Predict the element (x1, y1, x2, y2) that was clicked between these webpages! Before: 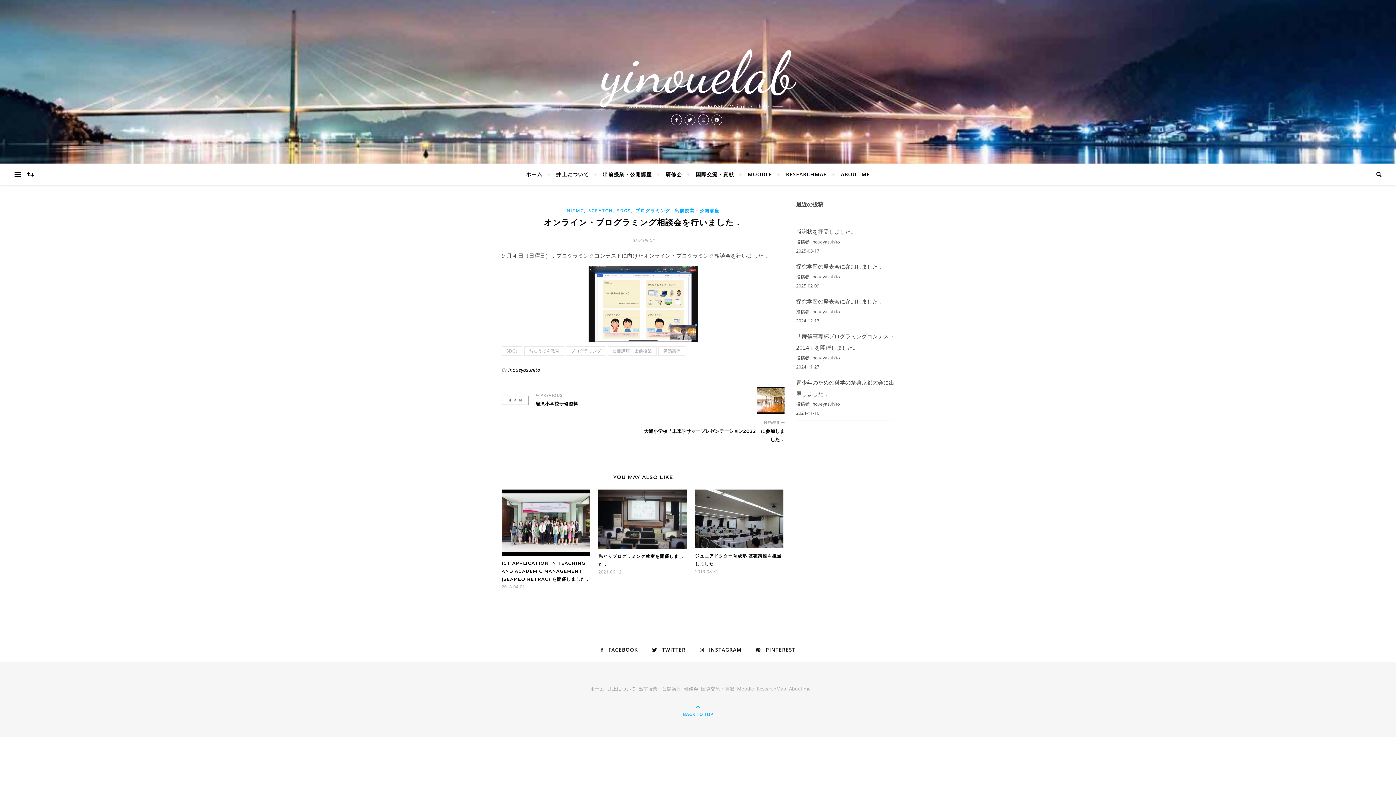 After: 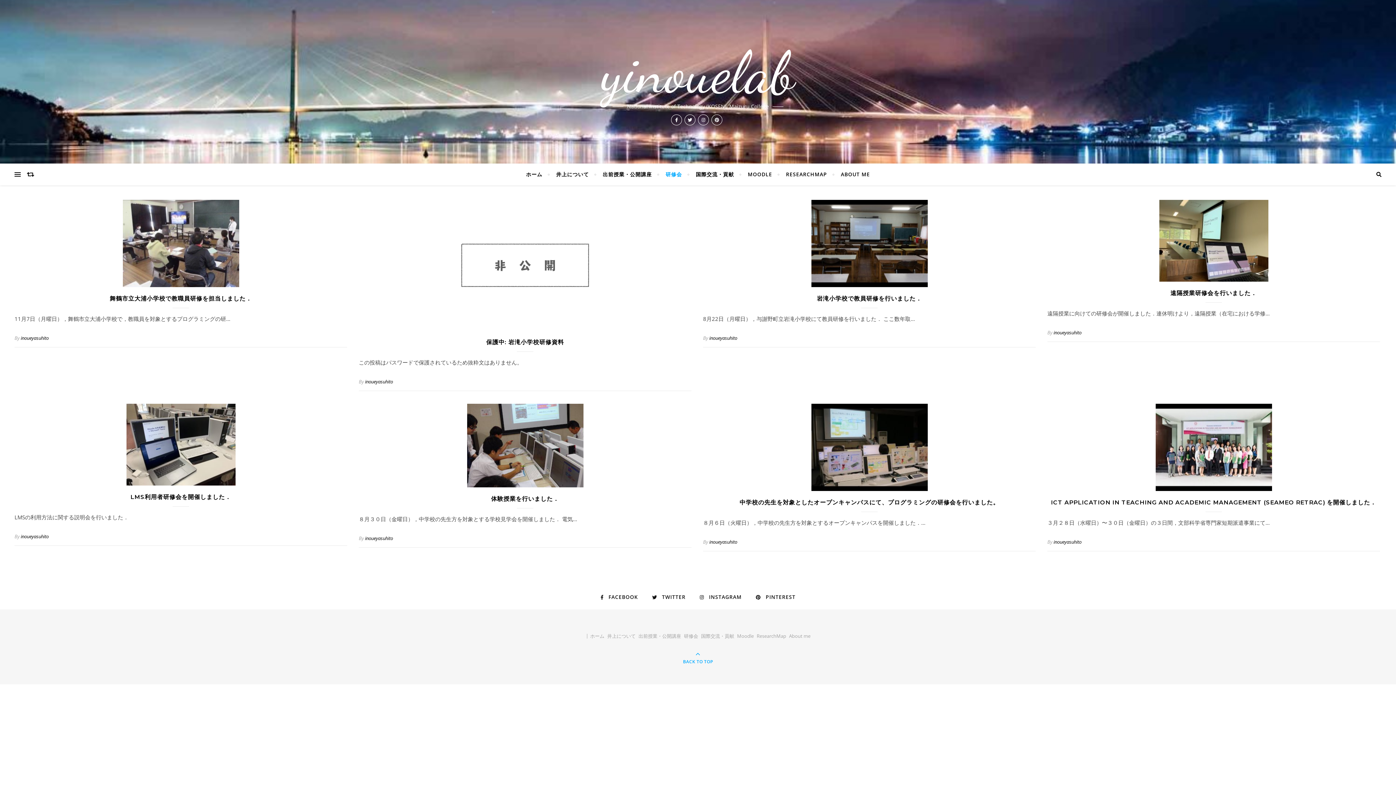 Action: bbox: (659, 163, 688, 185) label: 研修会